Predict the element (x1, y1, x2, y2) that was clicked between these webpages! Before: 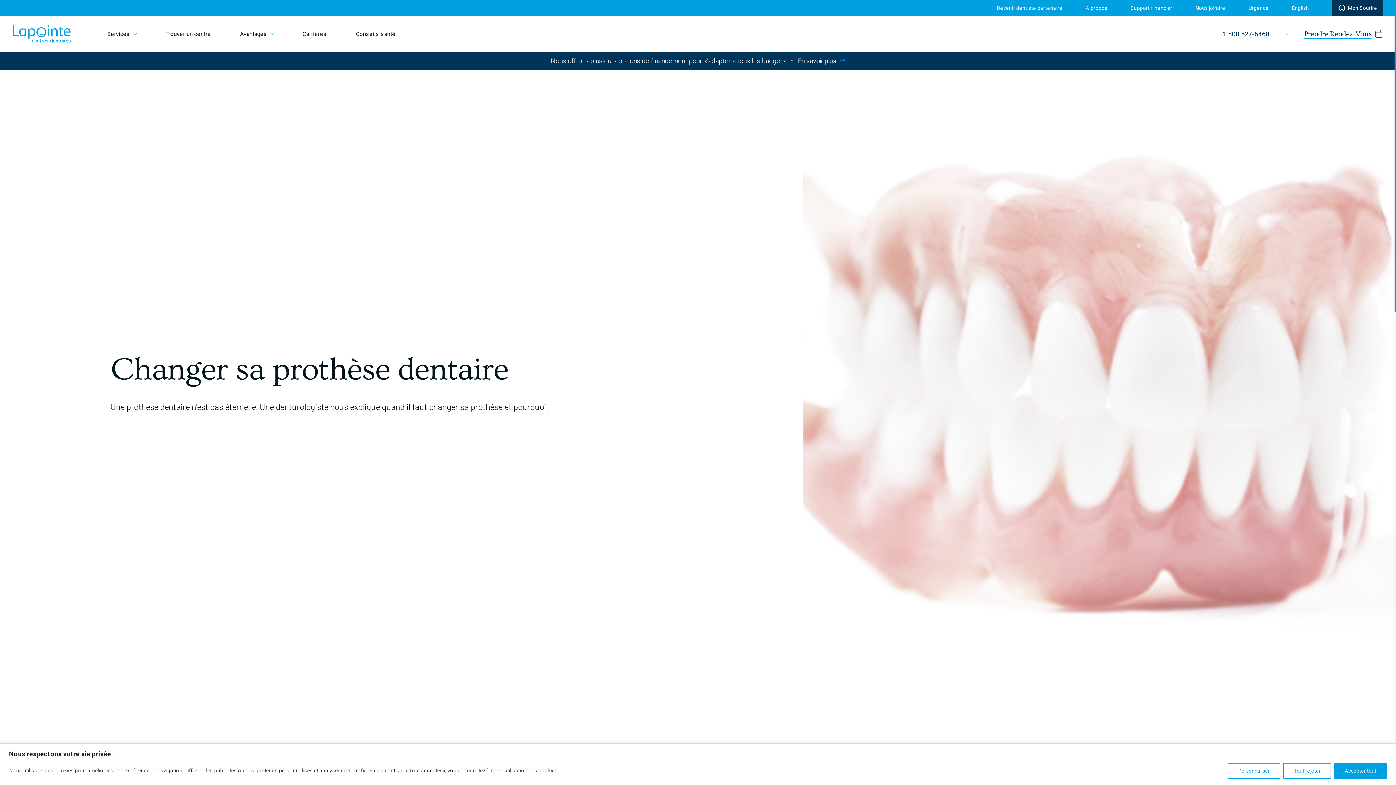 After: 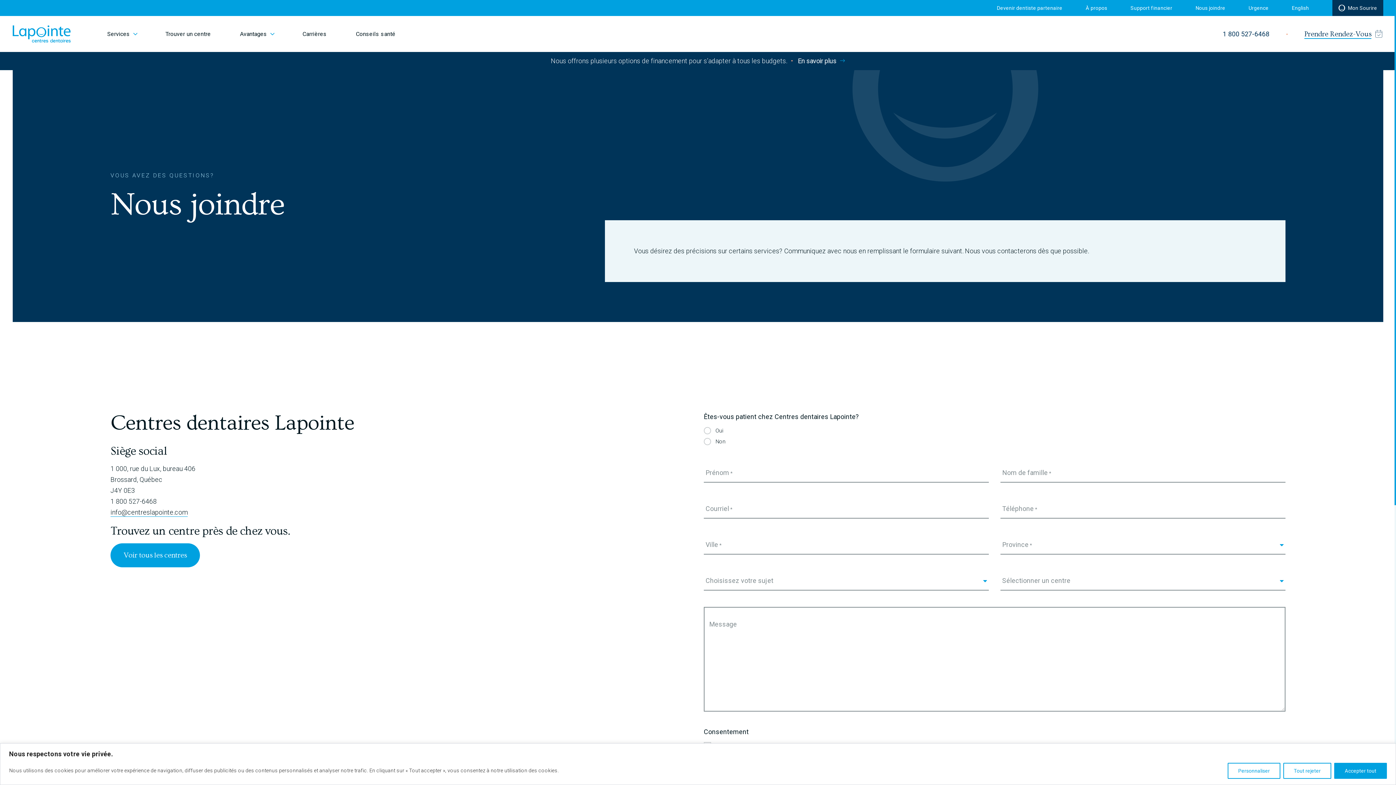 Action: bbox: (1195, 0, 1225, 16) label: Nous joindre